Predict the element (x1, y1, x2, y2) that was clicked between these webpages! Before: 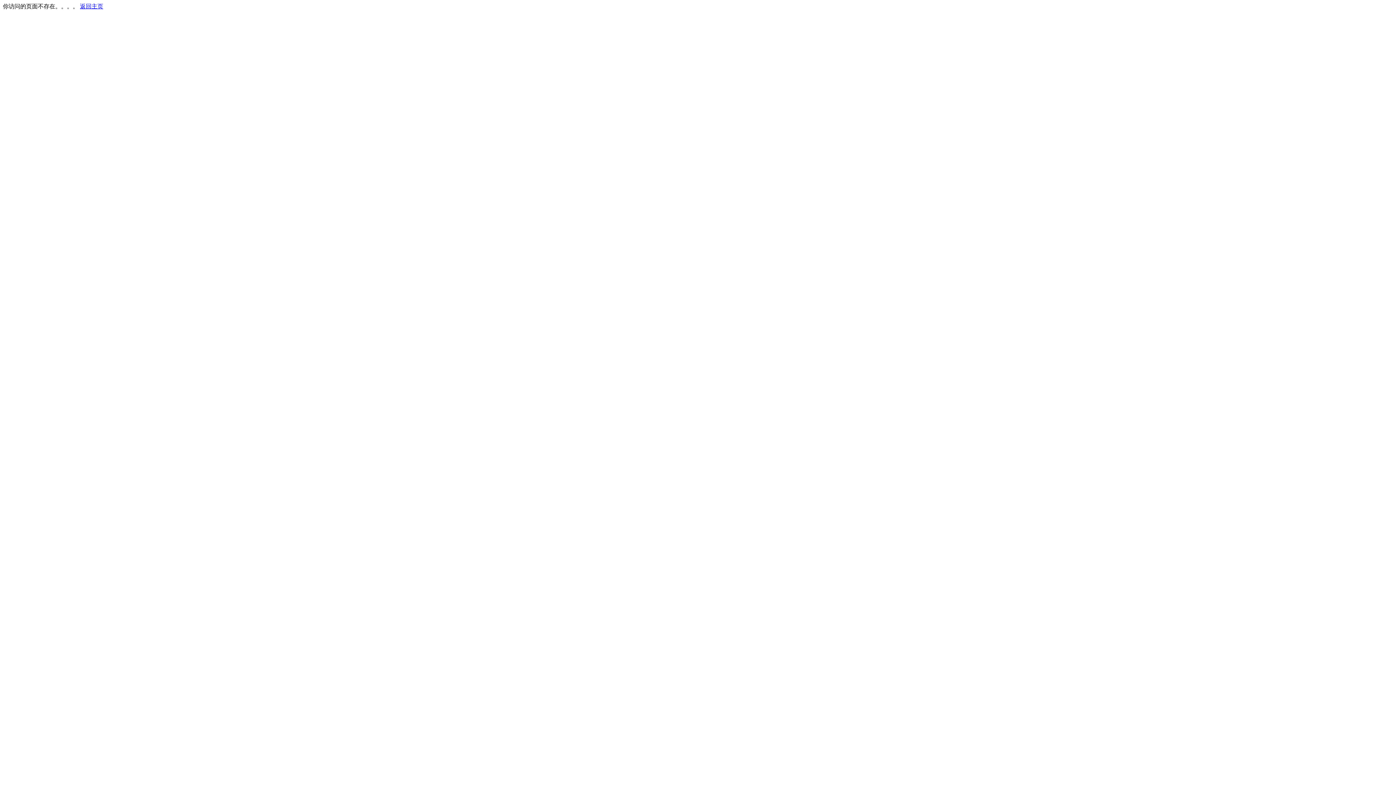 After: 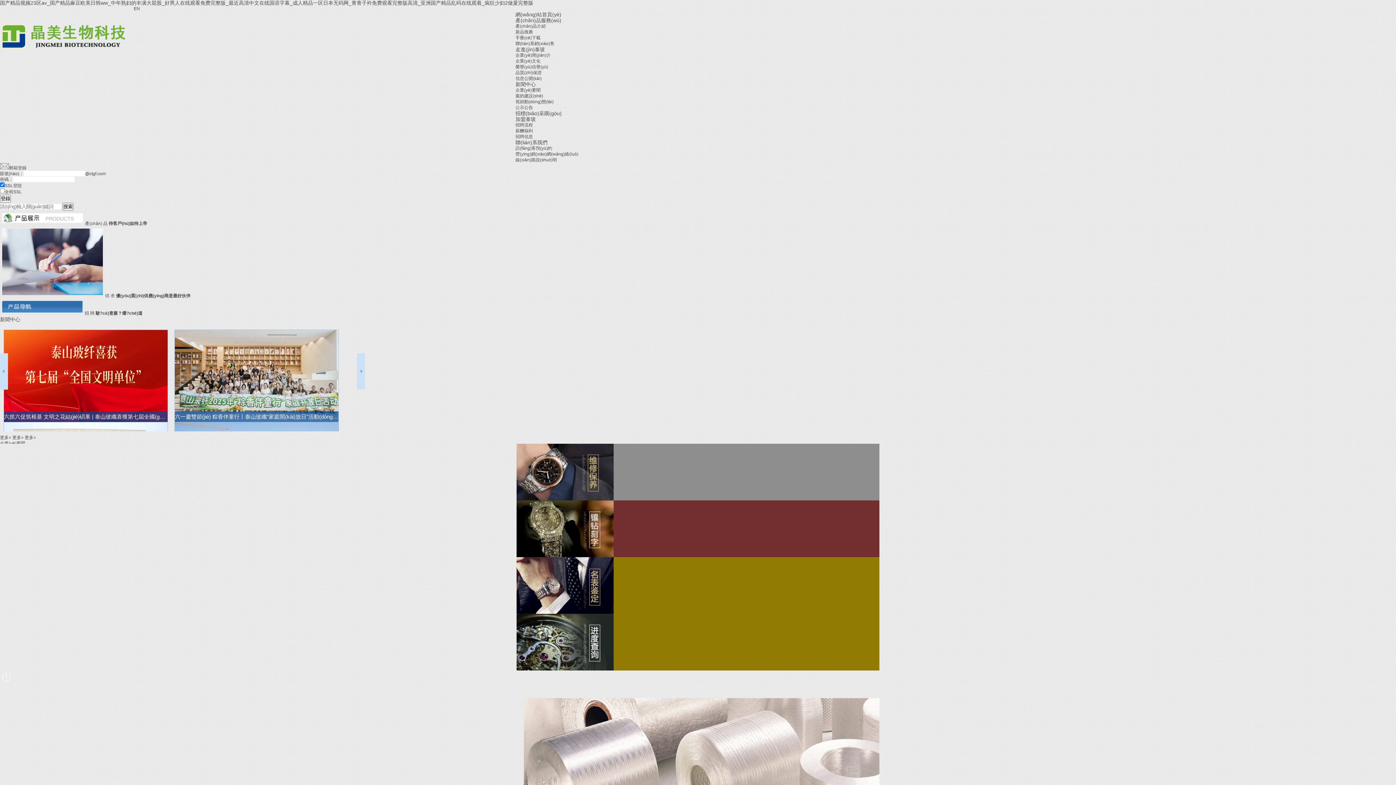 Action: label: 返回主页 bbox: (80, 3, 103, 9)